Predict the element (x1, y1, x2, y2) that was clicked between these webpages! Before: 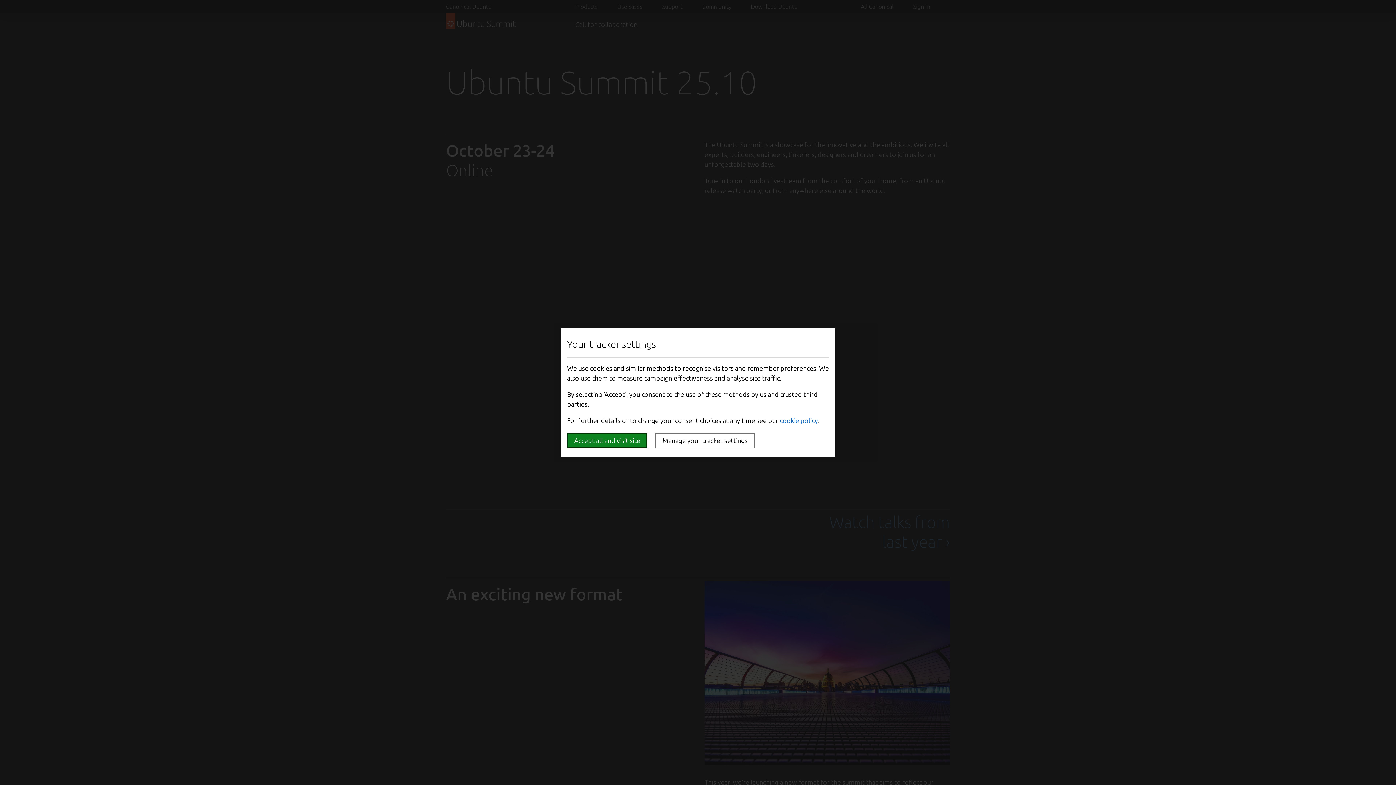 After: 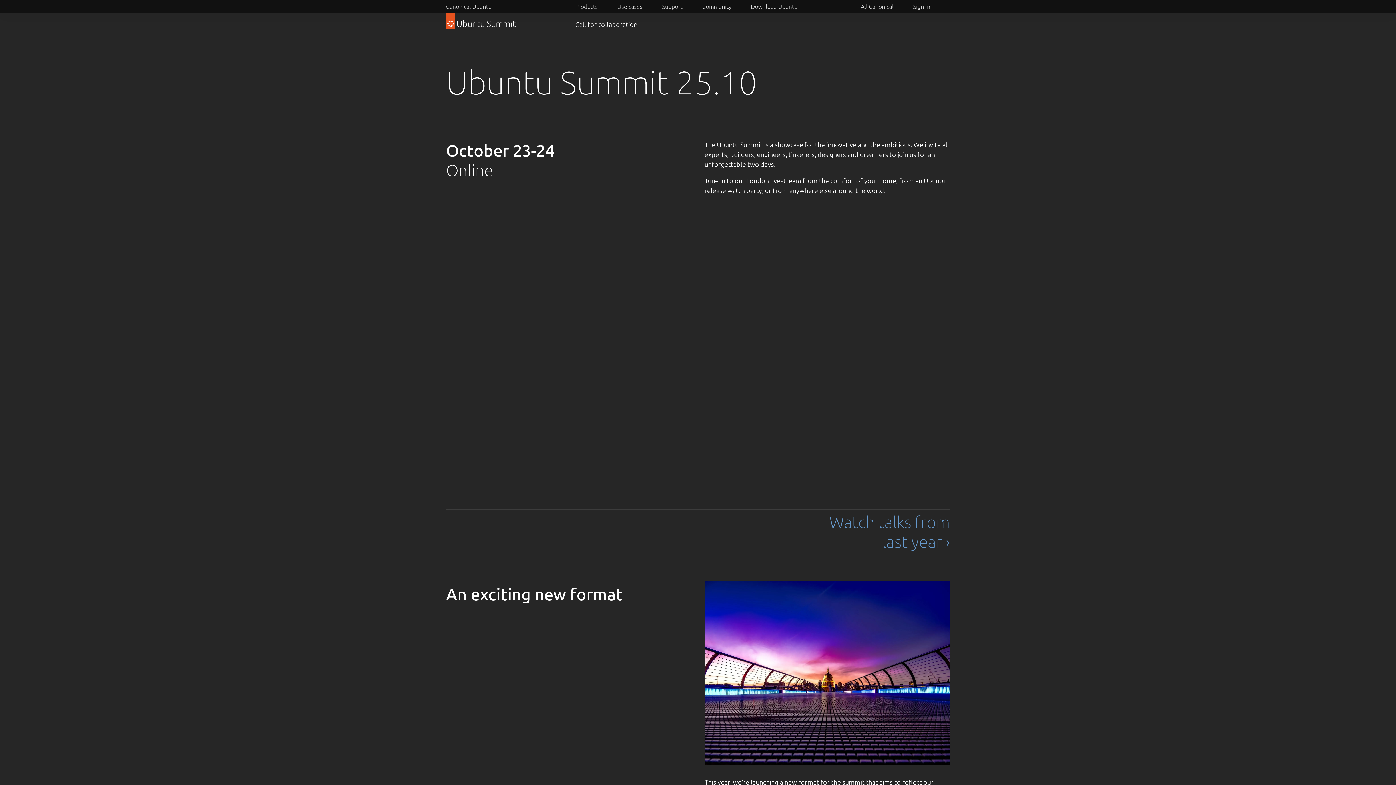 Action: bbox: (567, 433, 647, 448) label: Accept all and visit site